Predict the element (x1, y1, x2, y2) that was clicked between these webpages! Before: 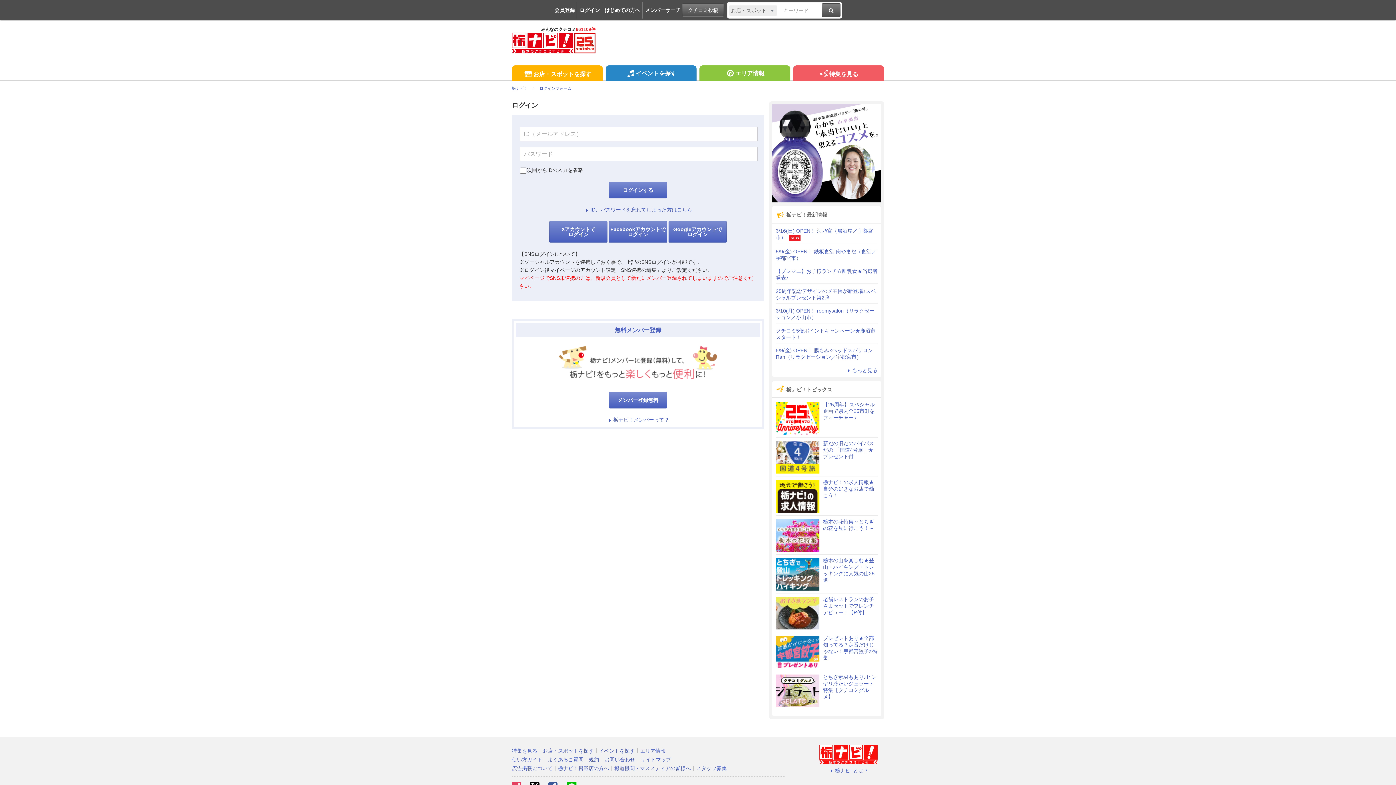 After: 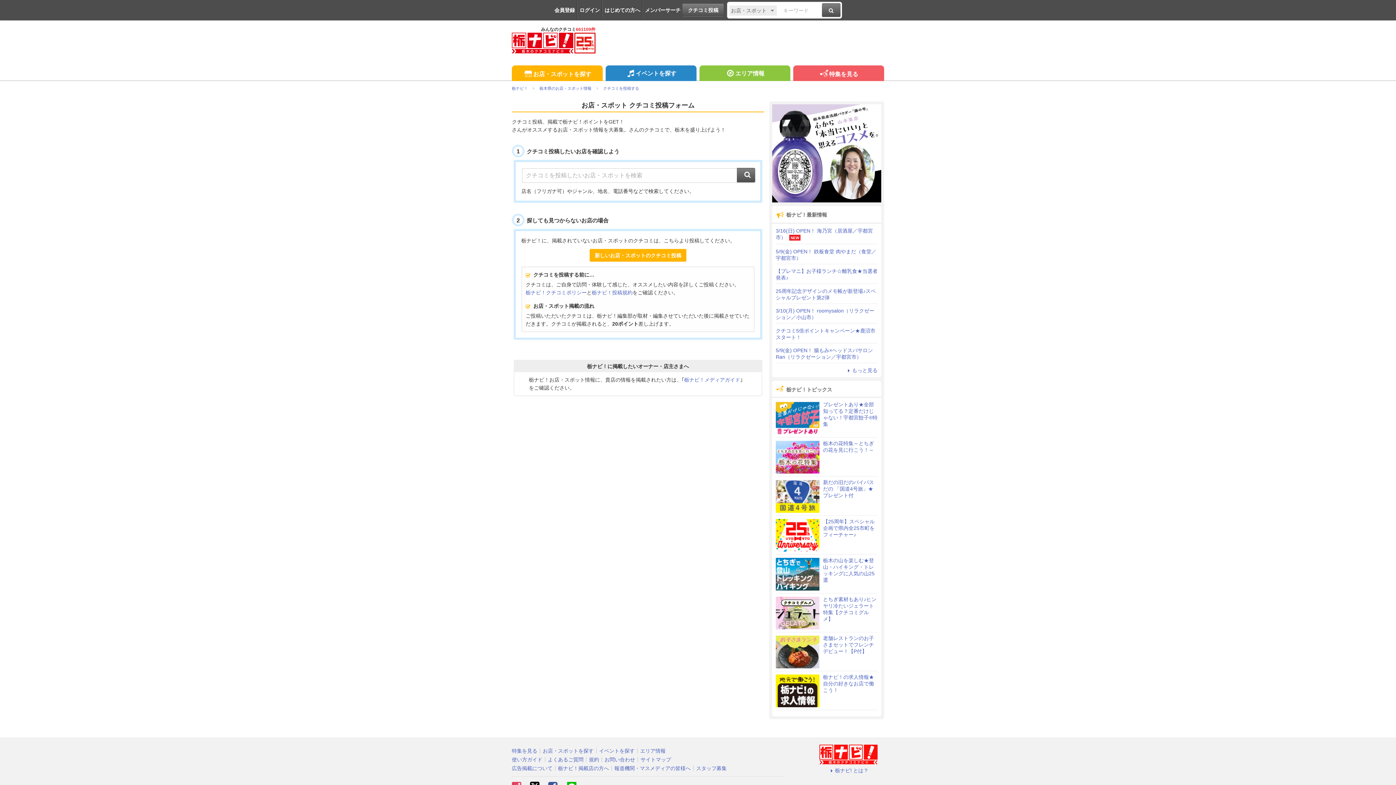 Action: bbox: (682, 3, 724, 16) label: クチコミ投稿